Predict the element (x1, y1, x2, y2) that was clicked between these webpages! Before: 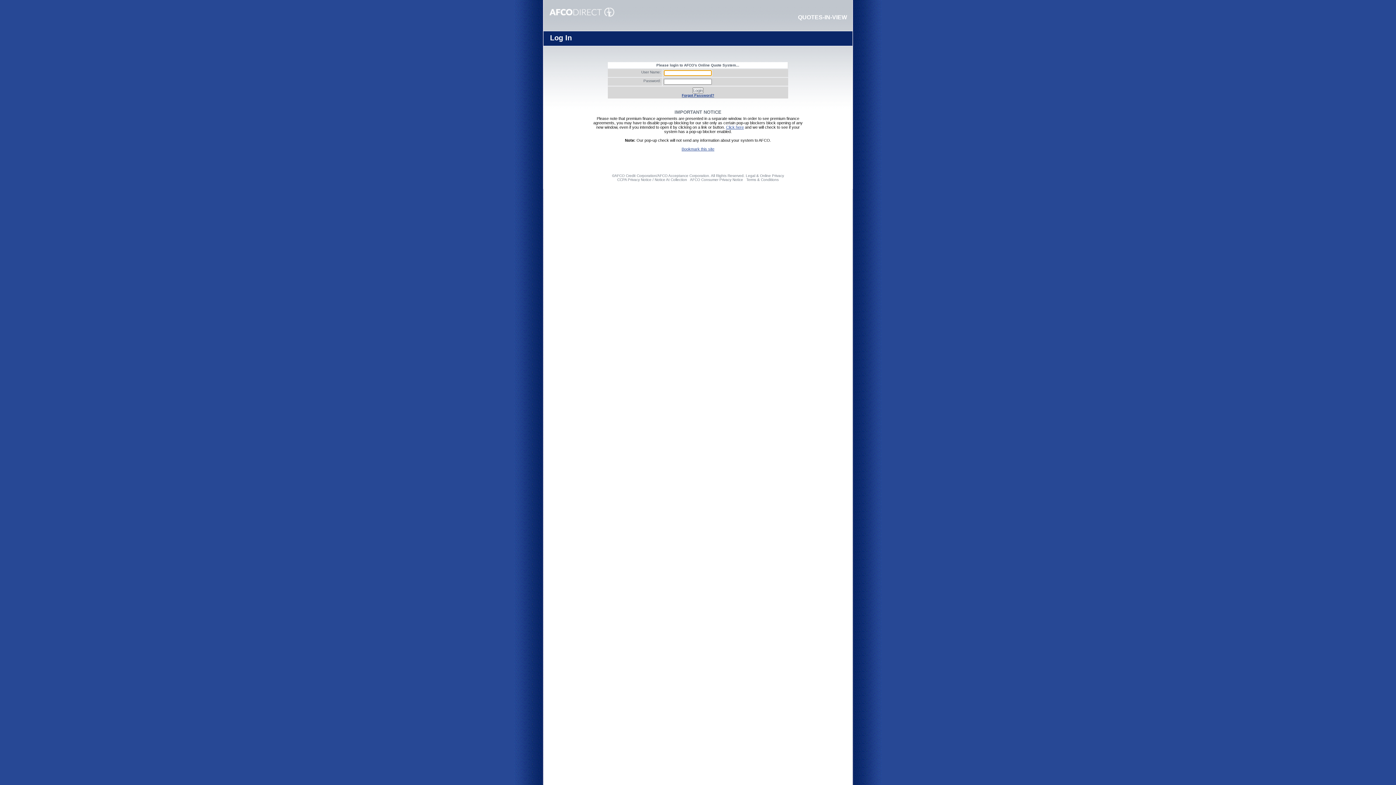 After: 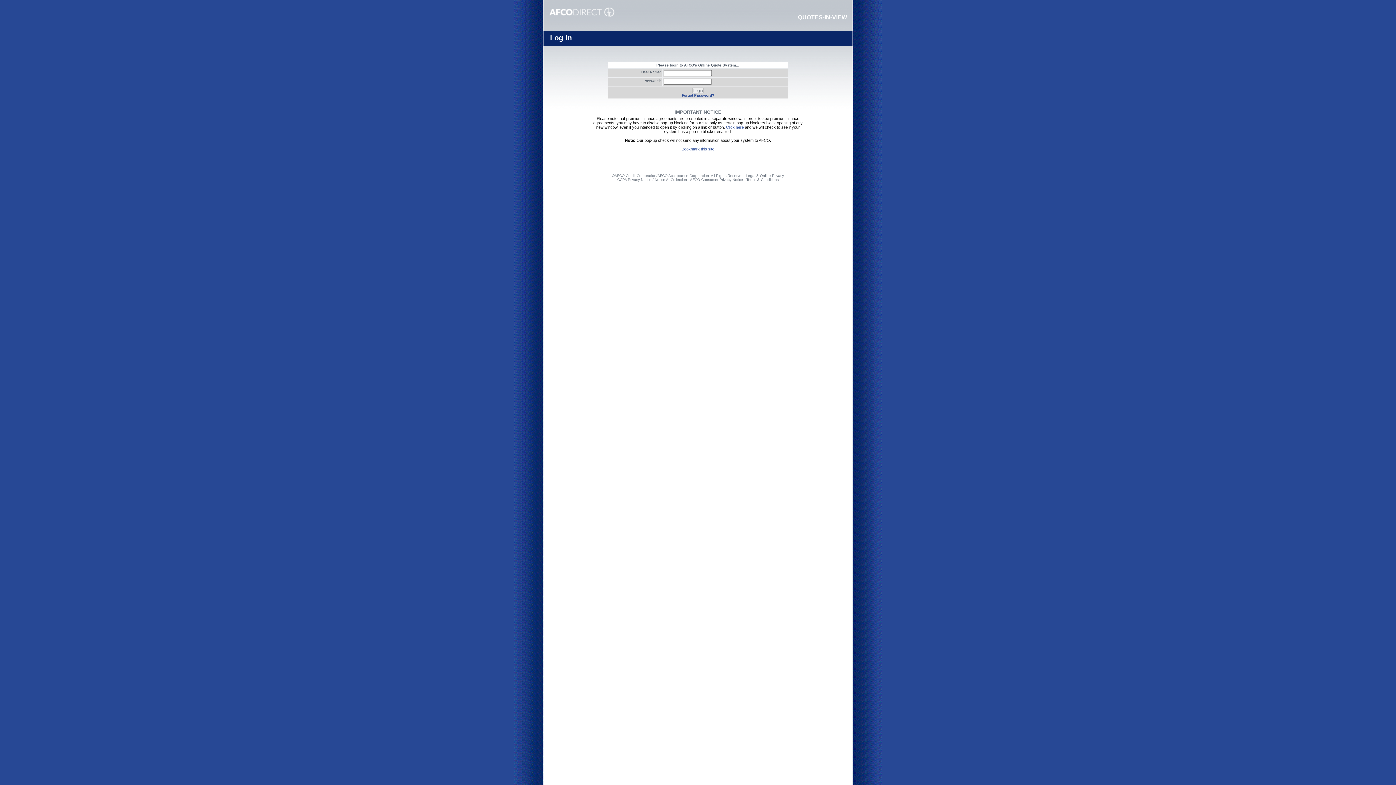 Action: label: Click here bbox: (726, 125, 744, 129)